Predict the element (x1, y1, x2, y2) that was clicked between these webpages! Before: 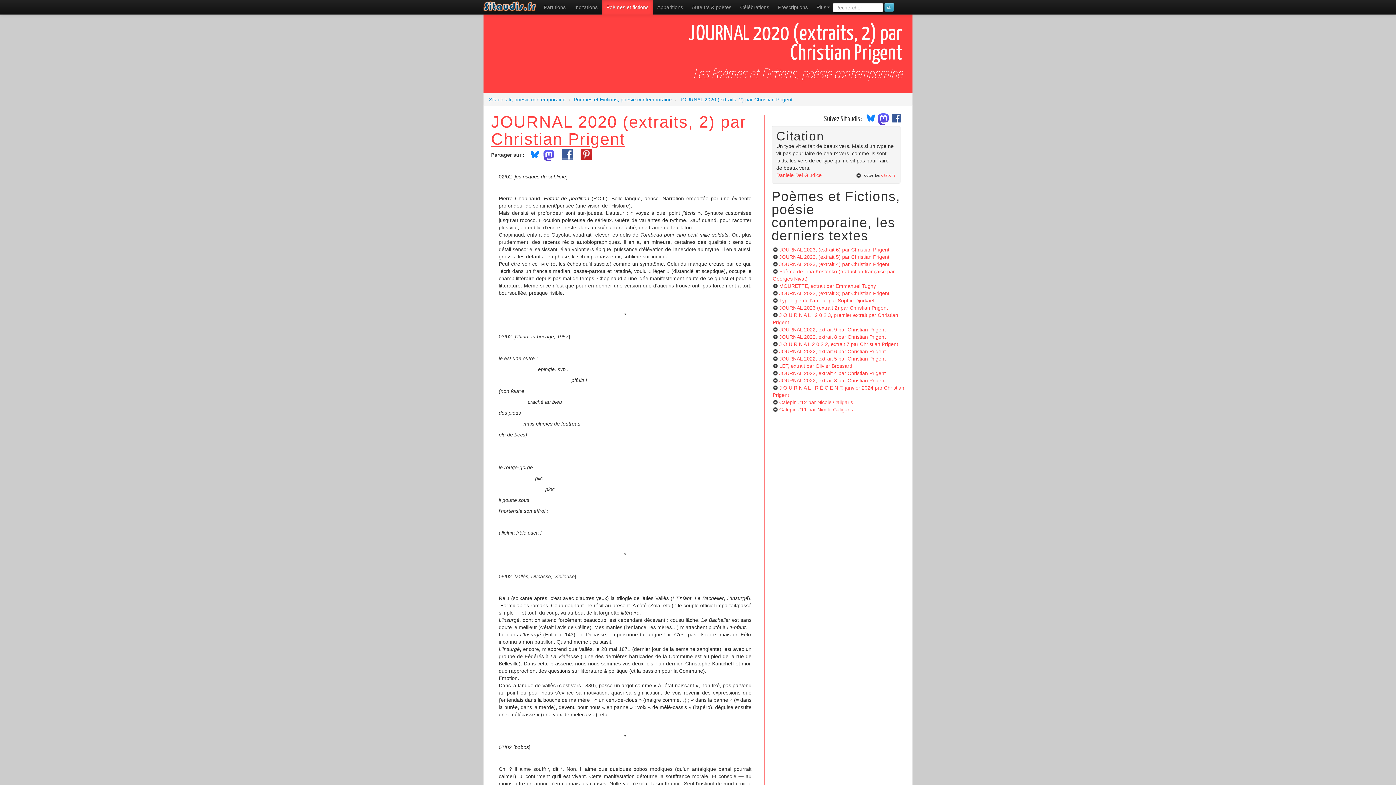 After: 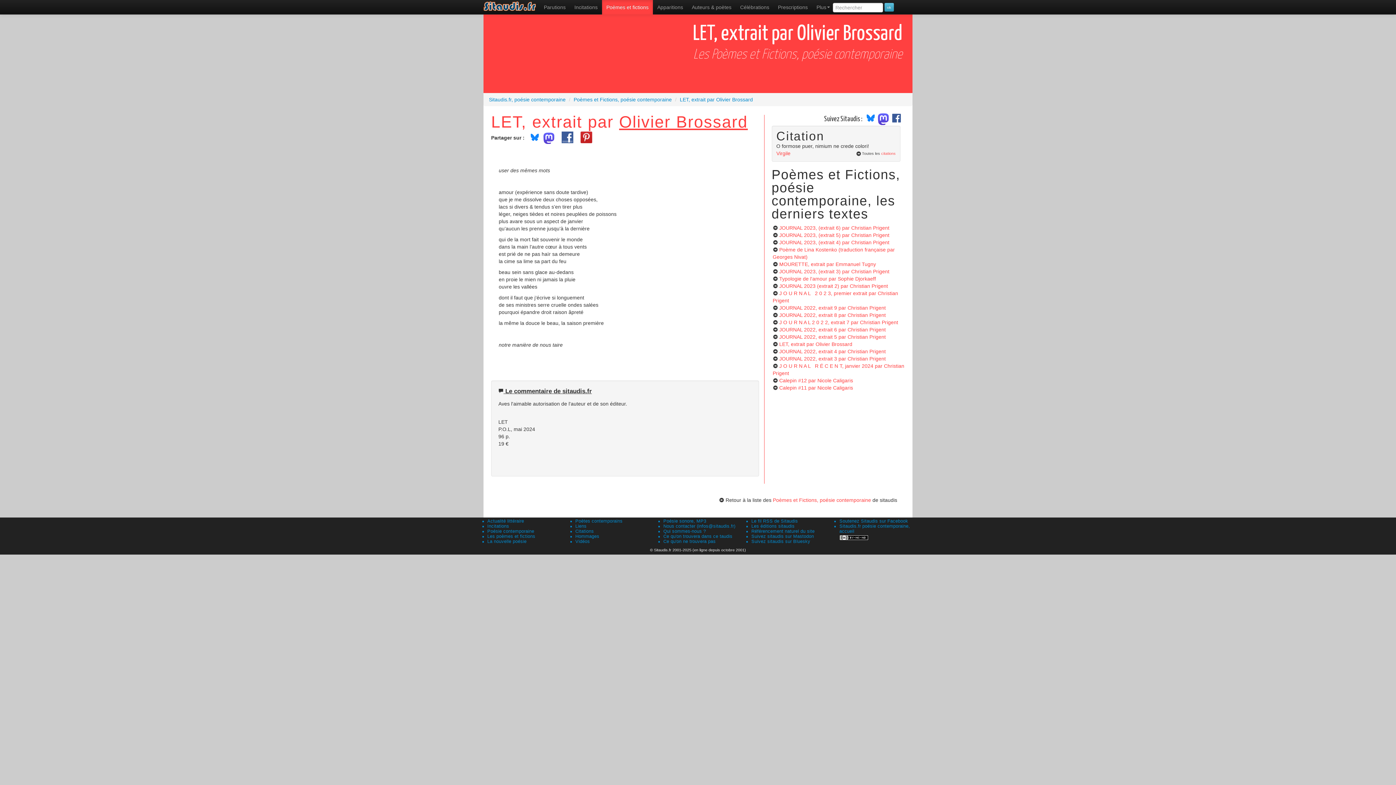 Action: label: LET, extrait par Olivier Brossard bbox: (779, 363, 852, 369)